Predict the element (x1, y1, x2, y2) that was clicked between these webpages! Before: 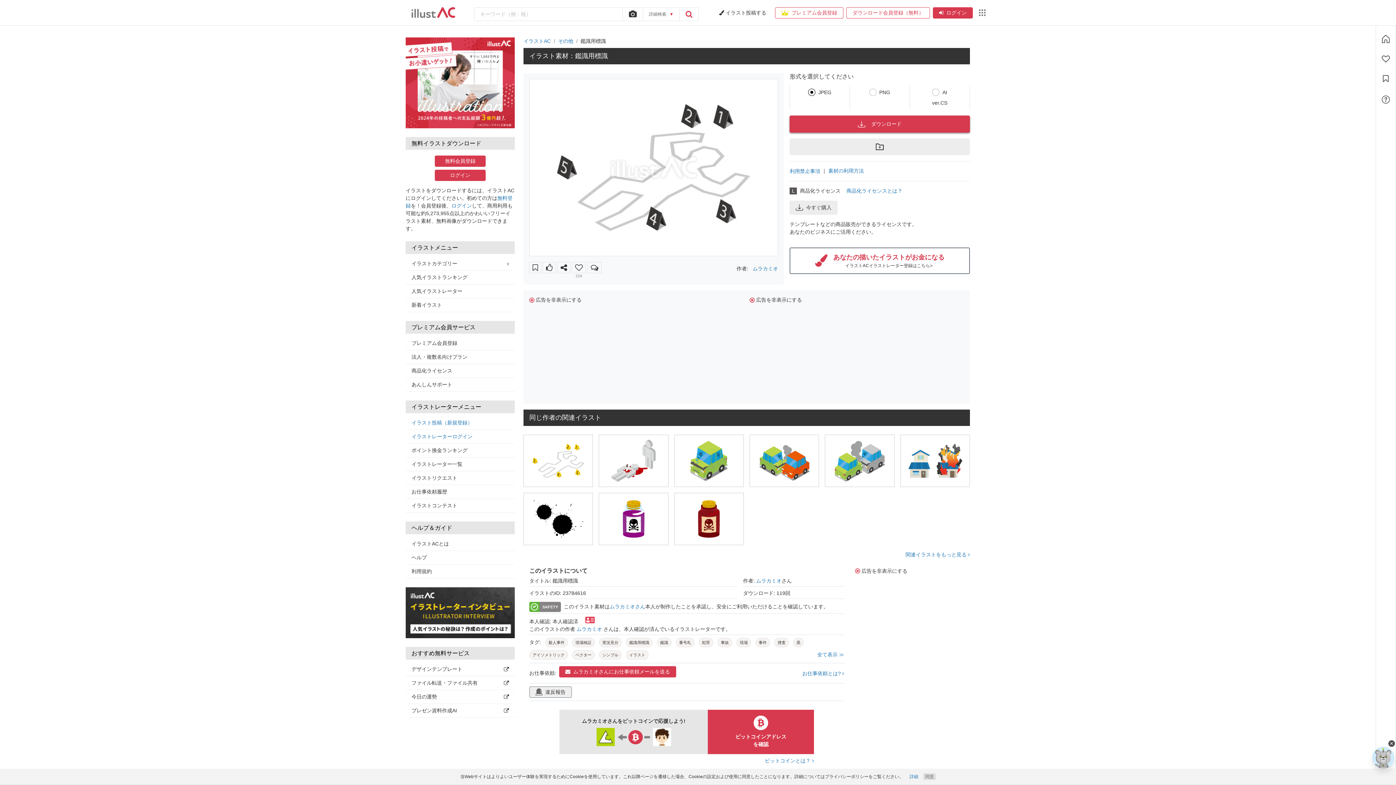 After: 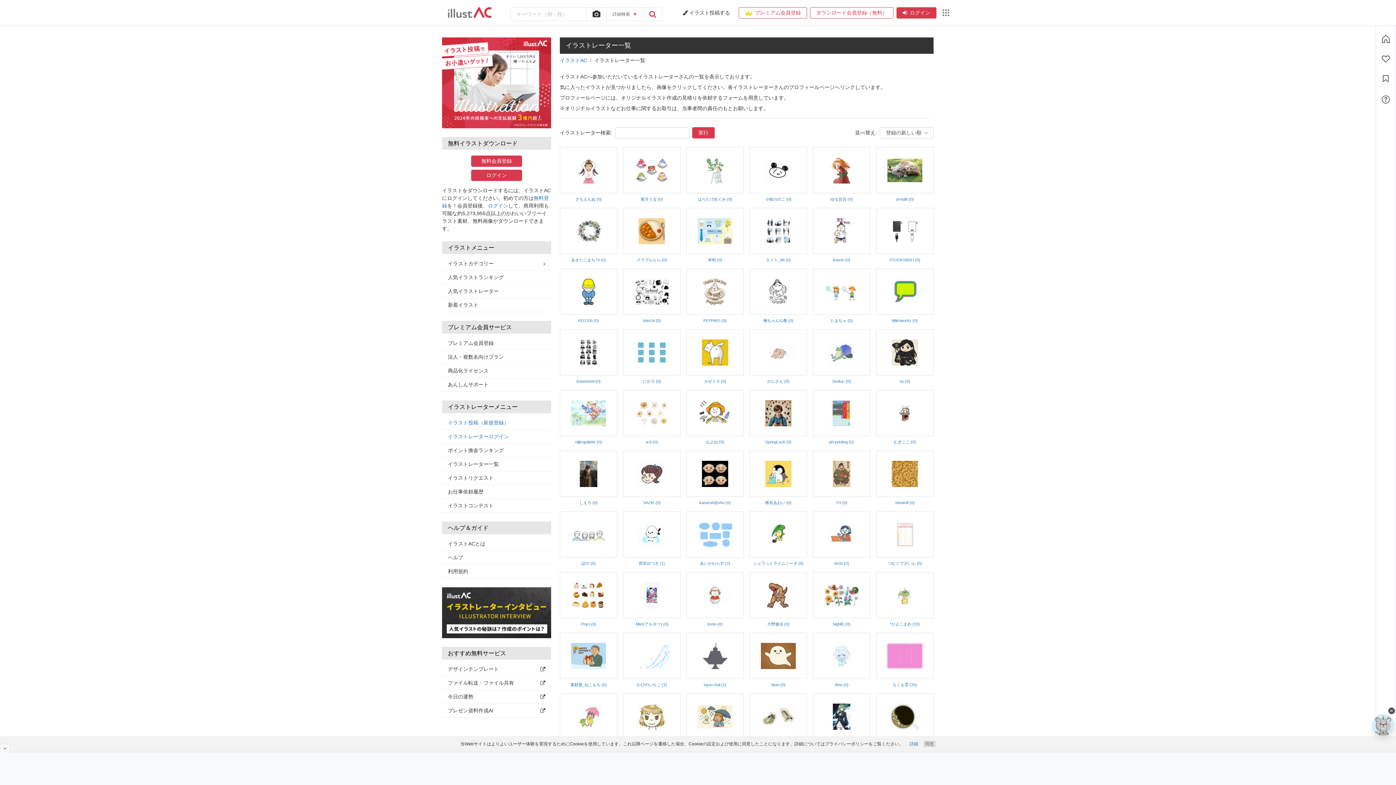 Action: bbox: (405, 457, 514, 471) label: イラストレーター一覧